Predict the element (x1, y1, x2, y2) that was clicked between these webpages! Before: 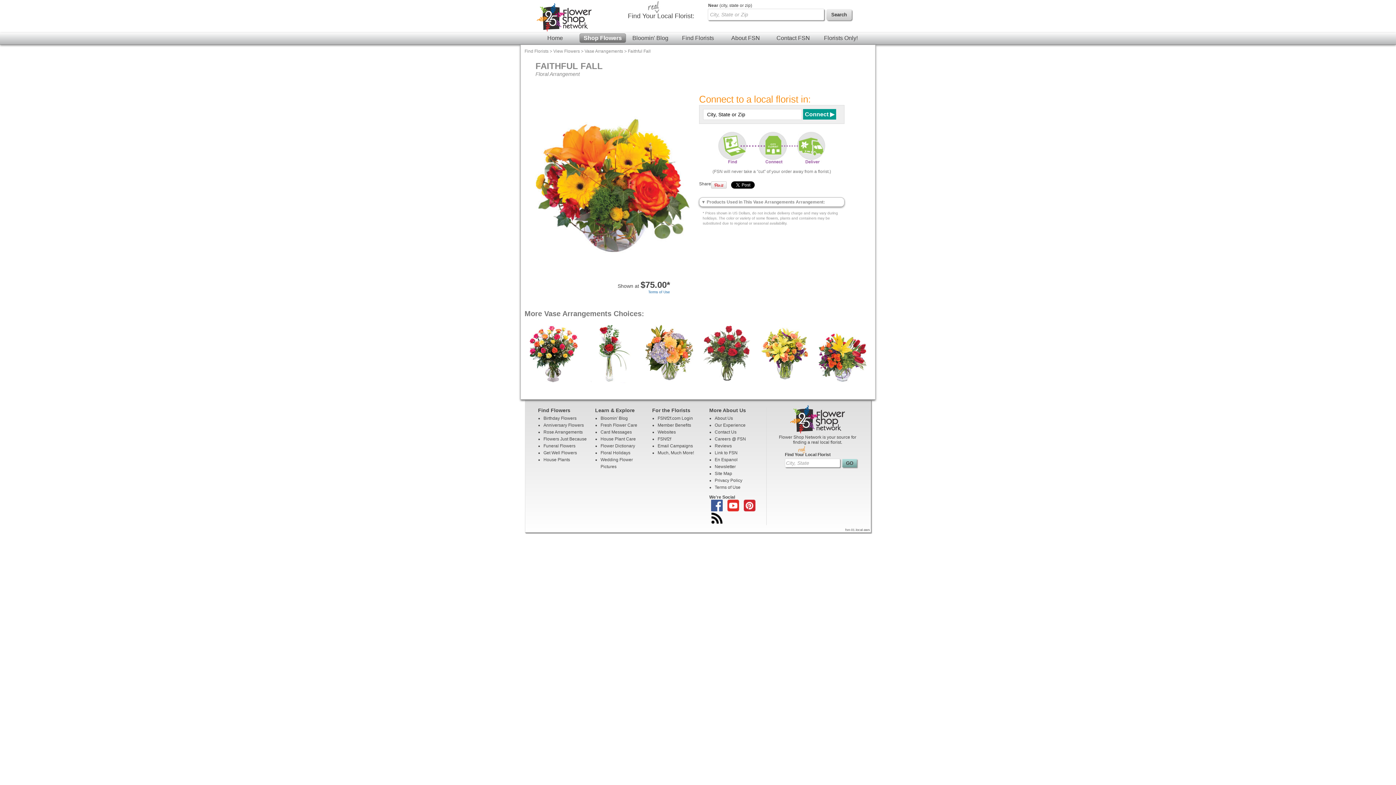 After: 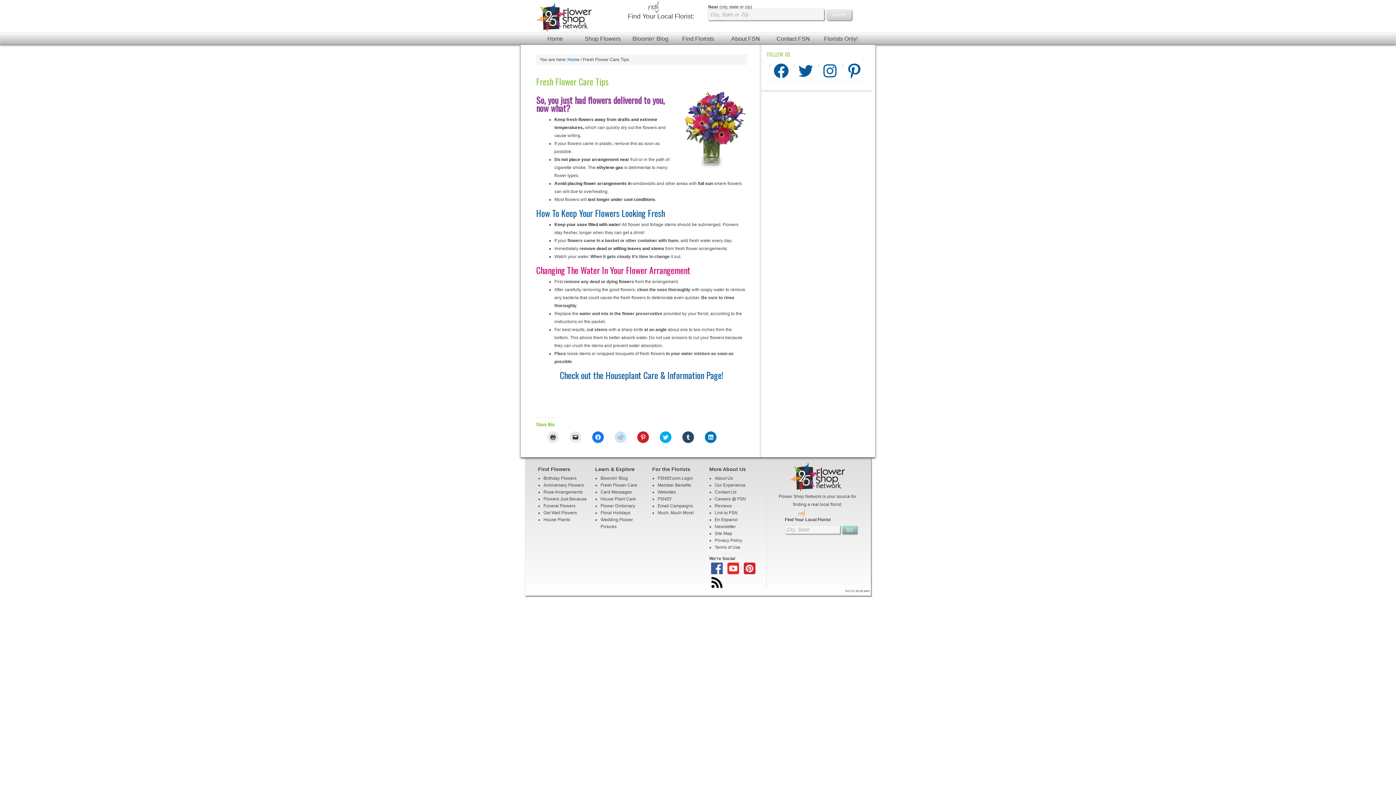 Action: bbox: (600, 422, 637, 427) label: Fresh Flower Care